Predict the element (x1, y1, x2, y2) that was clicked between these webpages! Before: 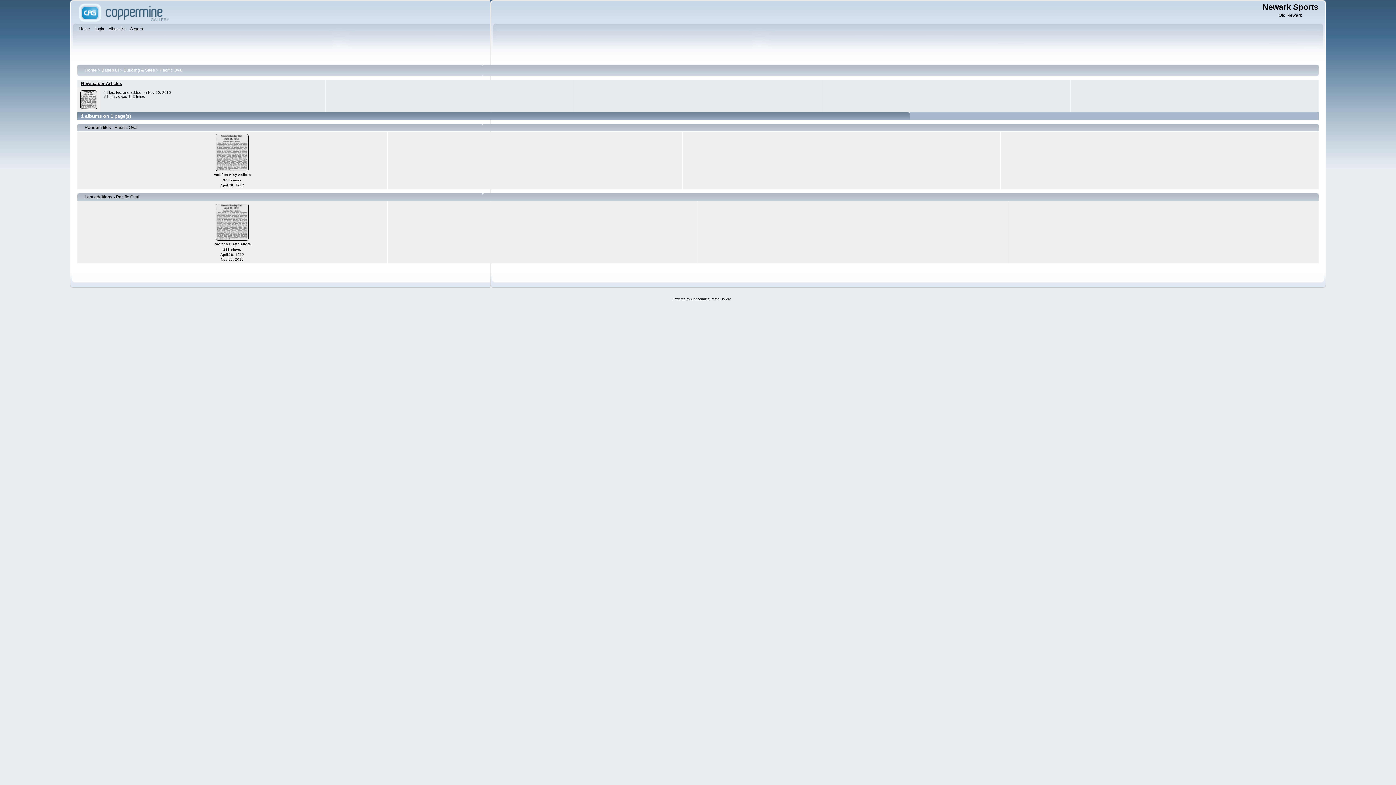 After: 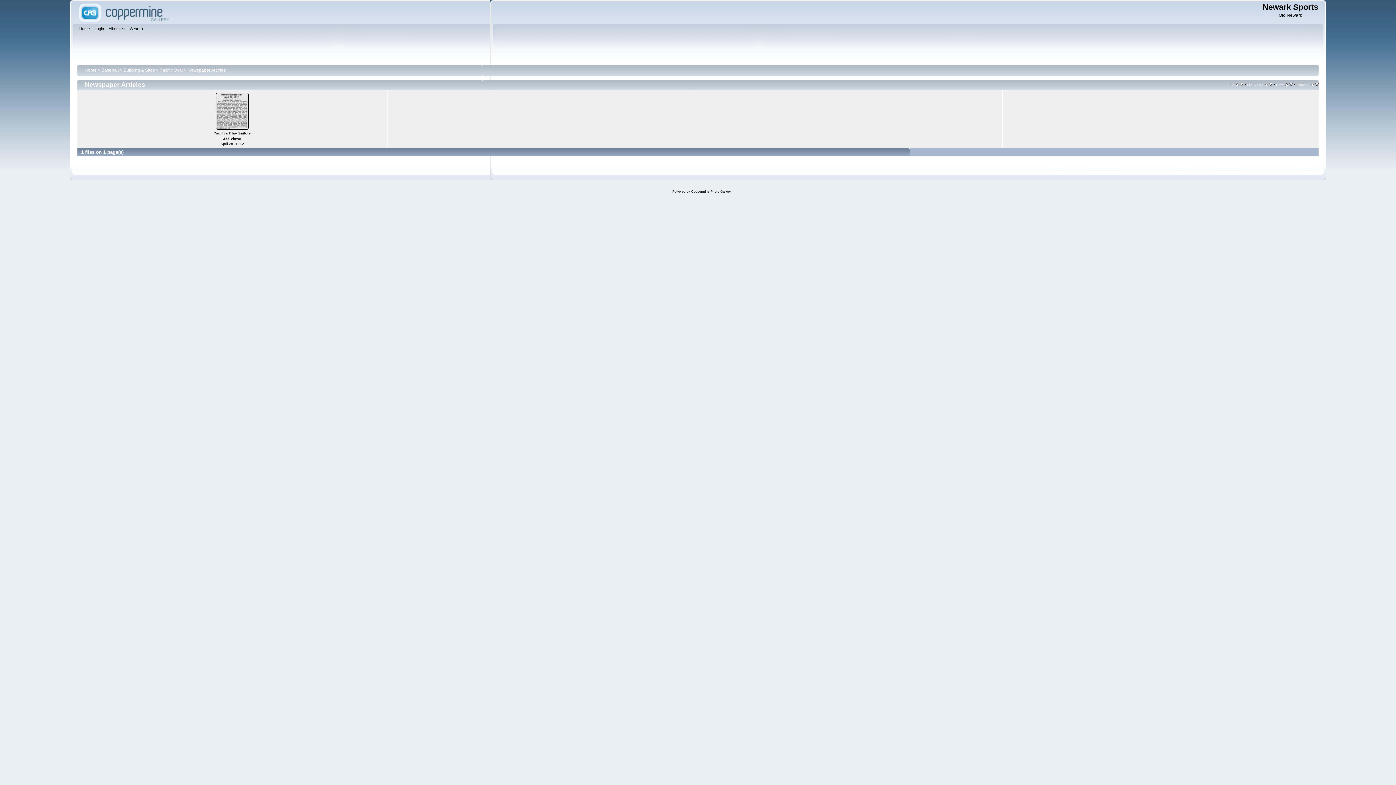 Action: bbox: (79, 106, 97, 111) label: 
